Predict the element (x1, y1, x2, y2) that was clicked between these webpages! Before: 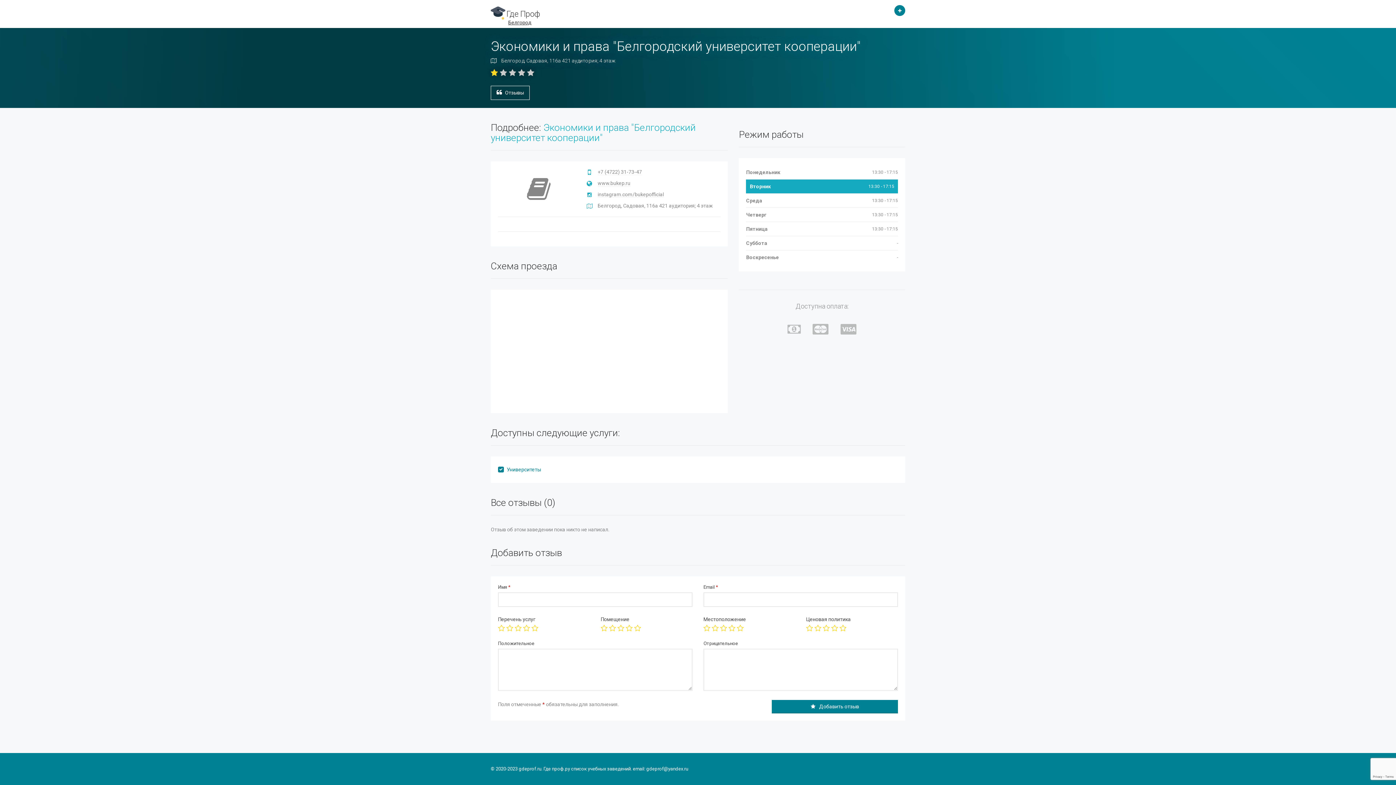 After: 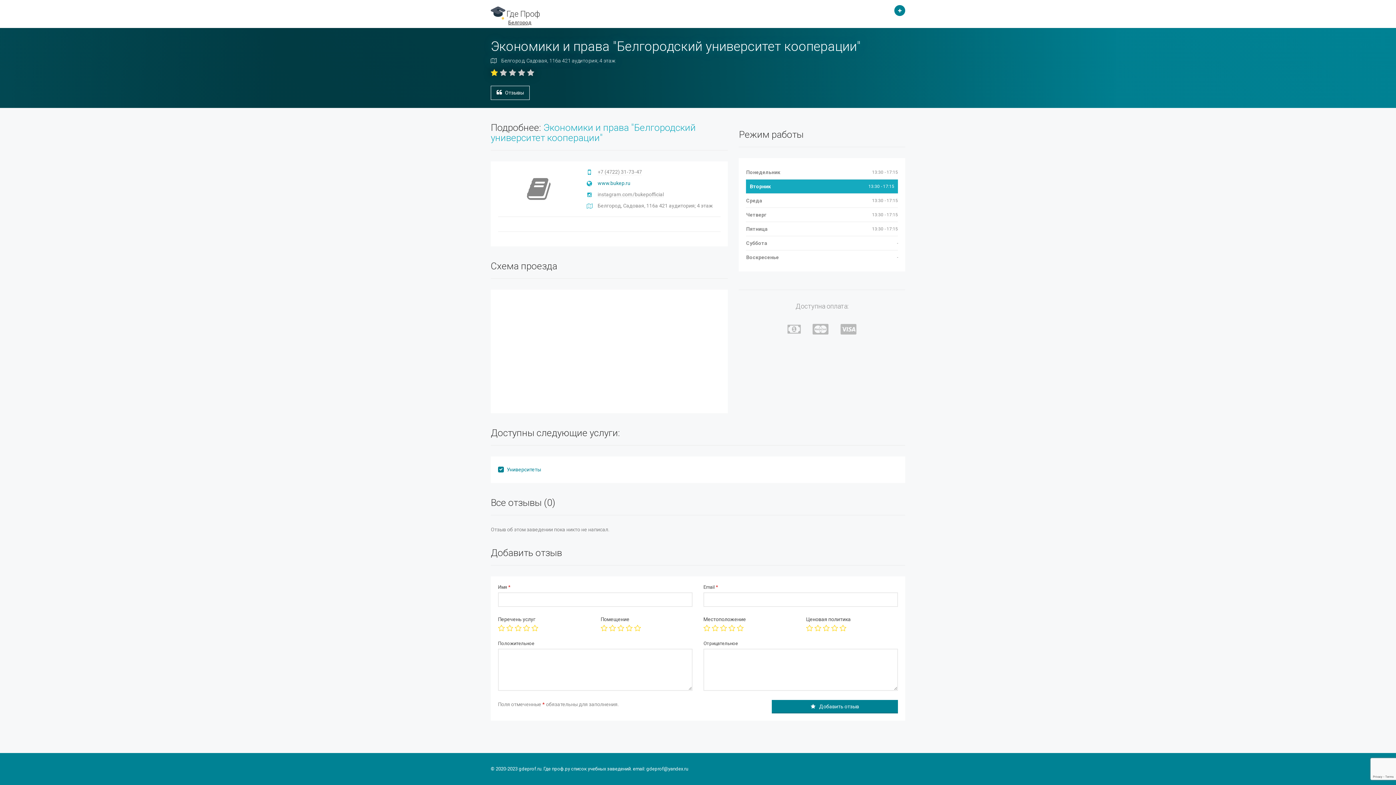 Action: bbox: (597, 180, 630, 186) label: www.bukep.ru